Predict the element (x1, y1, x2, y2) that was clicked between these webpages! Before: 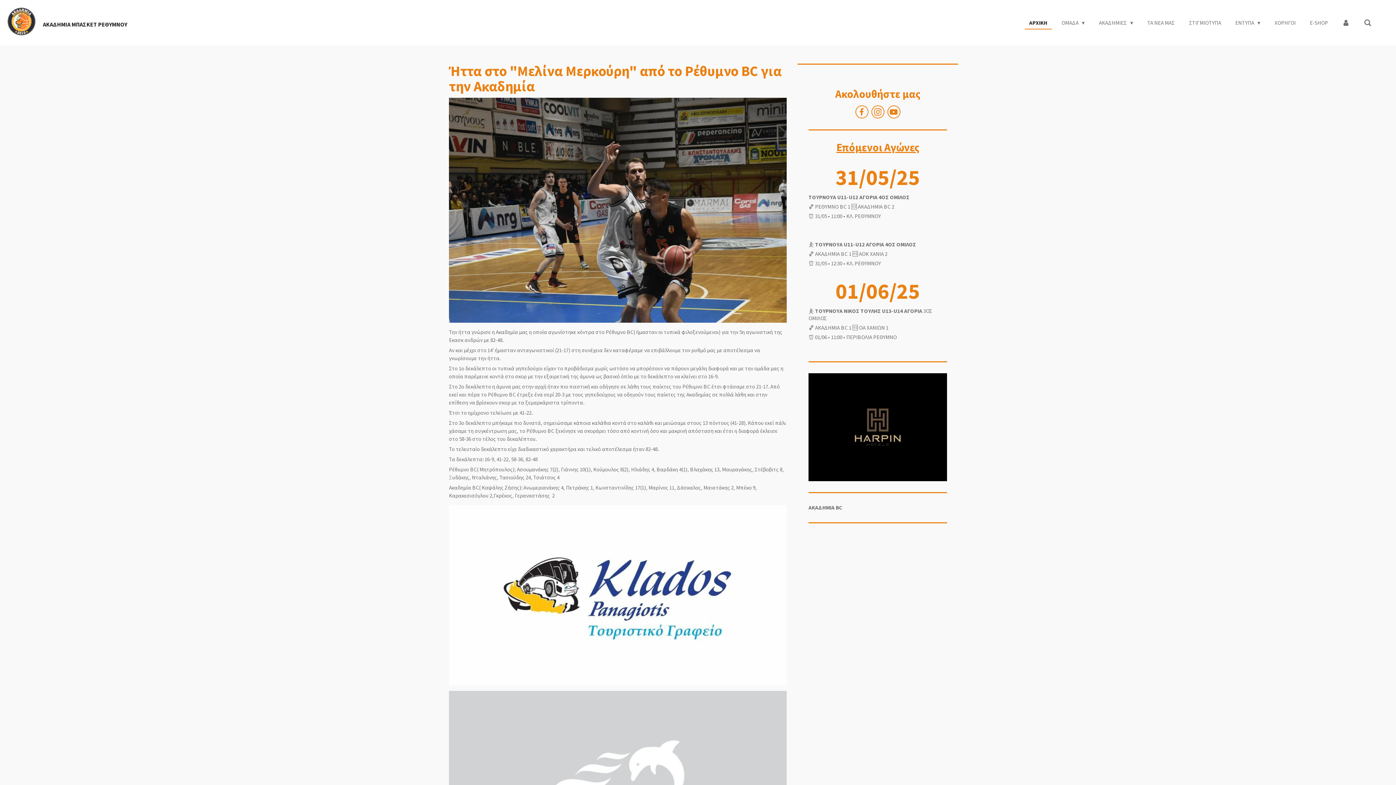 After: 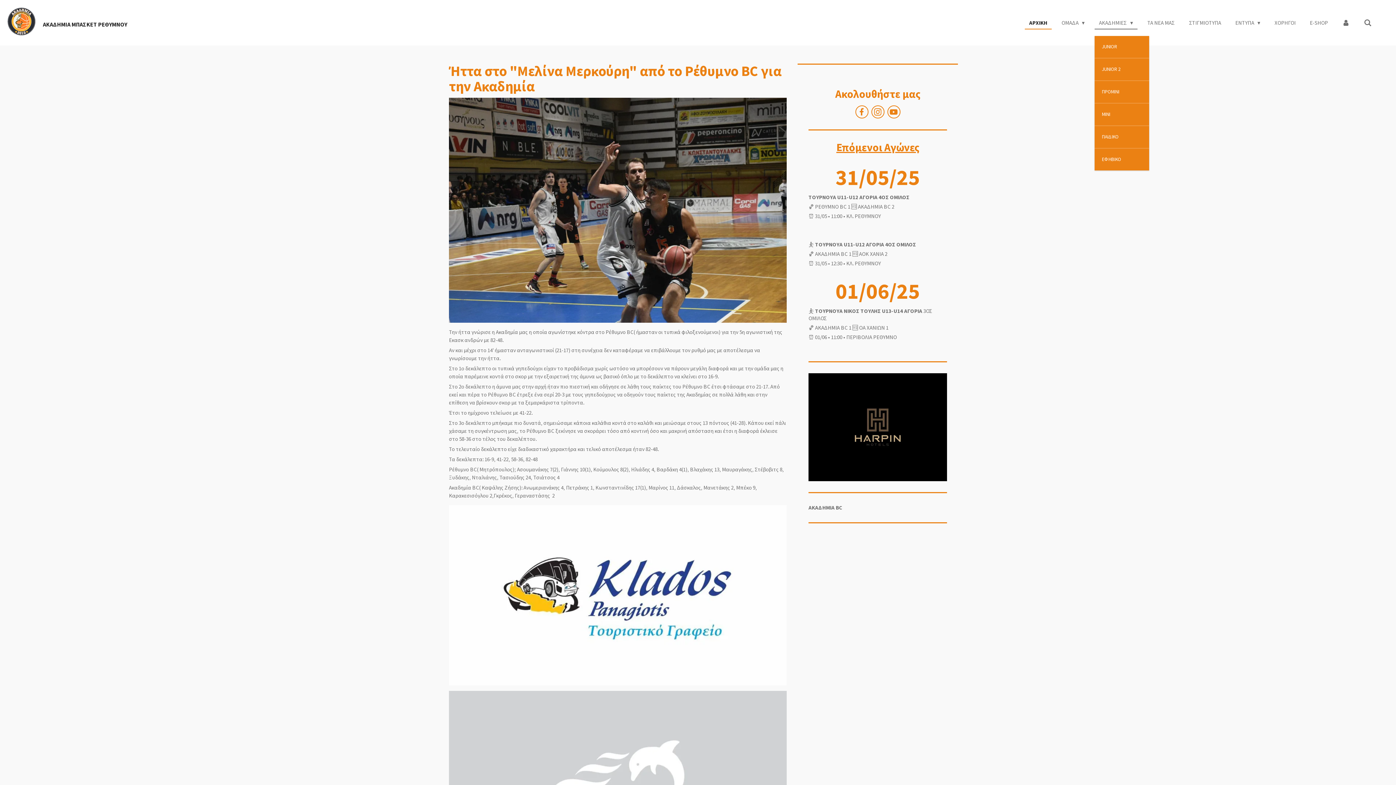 Action: label: ΑΚΑΔΗΜΙΕΣ  bbox: (1094, 16, 1137, 28)